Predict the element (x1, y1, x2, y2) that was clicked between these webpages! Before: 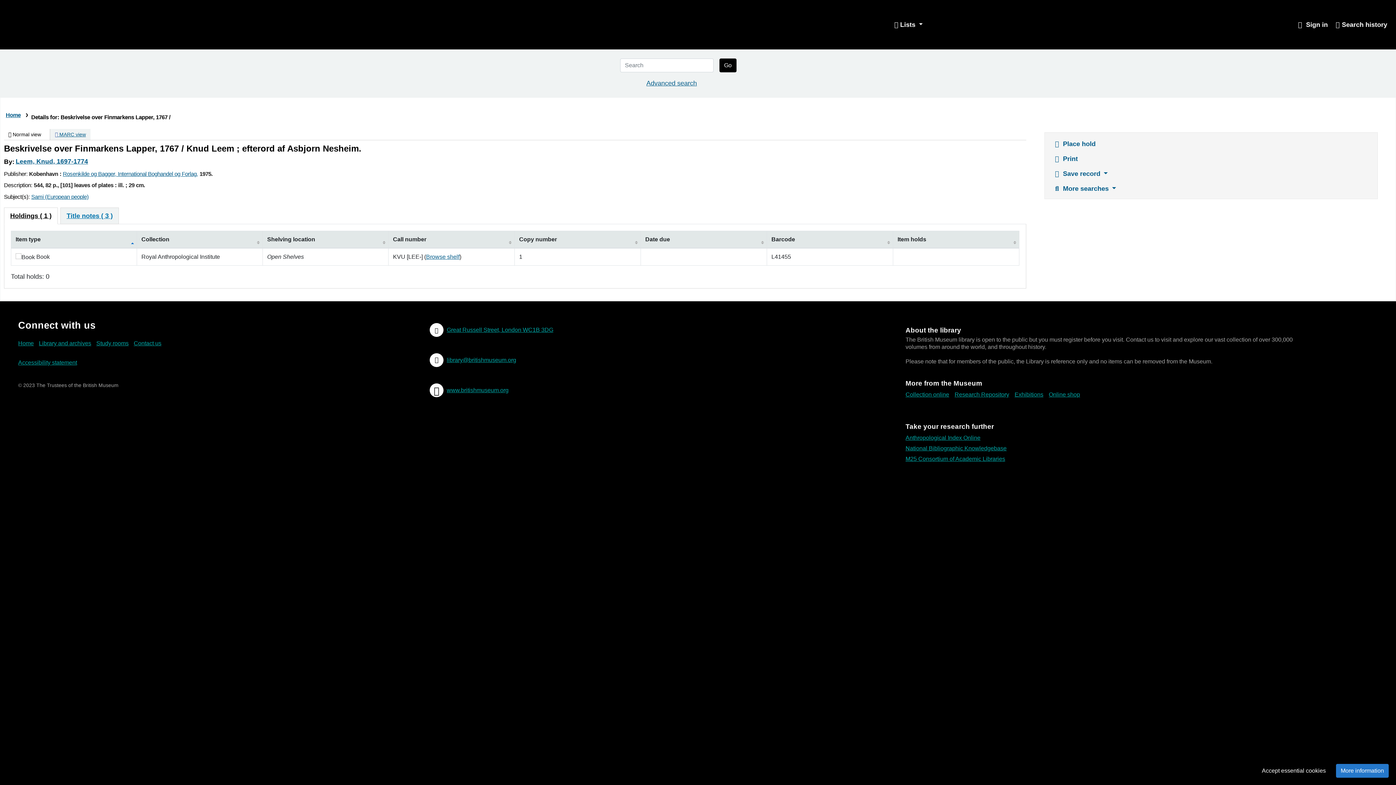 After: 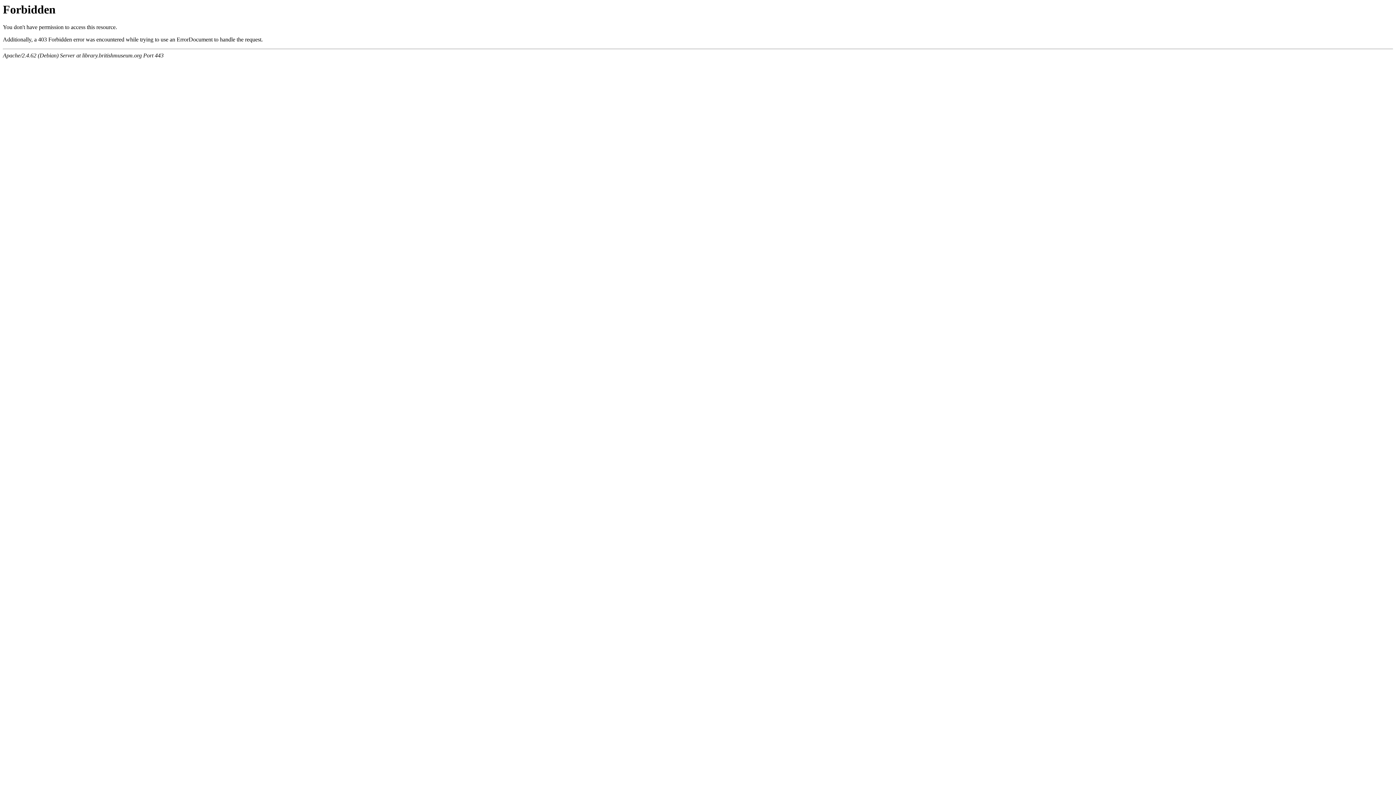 Action: bbox: (719, 58, 736, 72) label: Go